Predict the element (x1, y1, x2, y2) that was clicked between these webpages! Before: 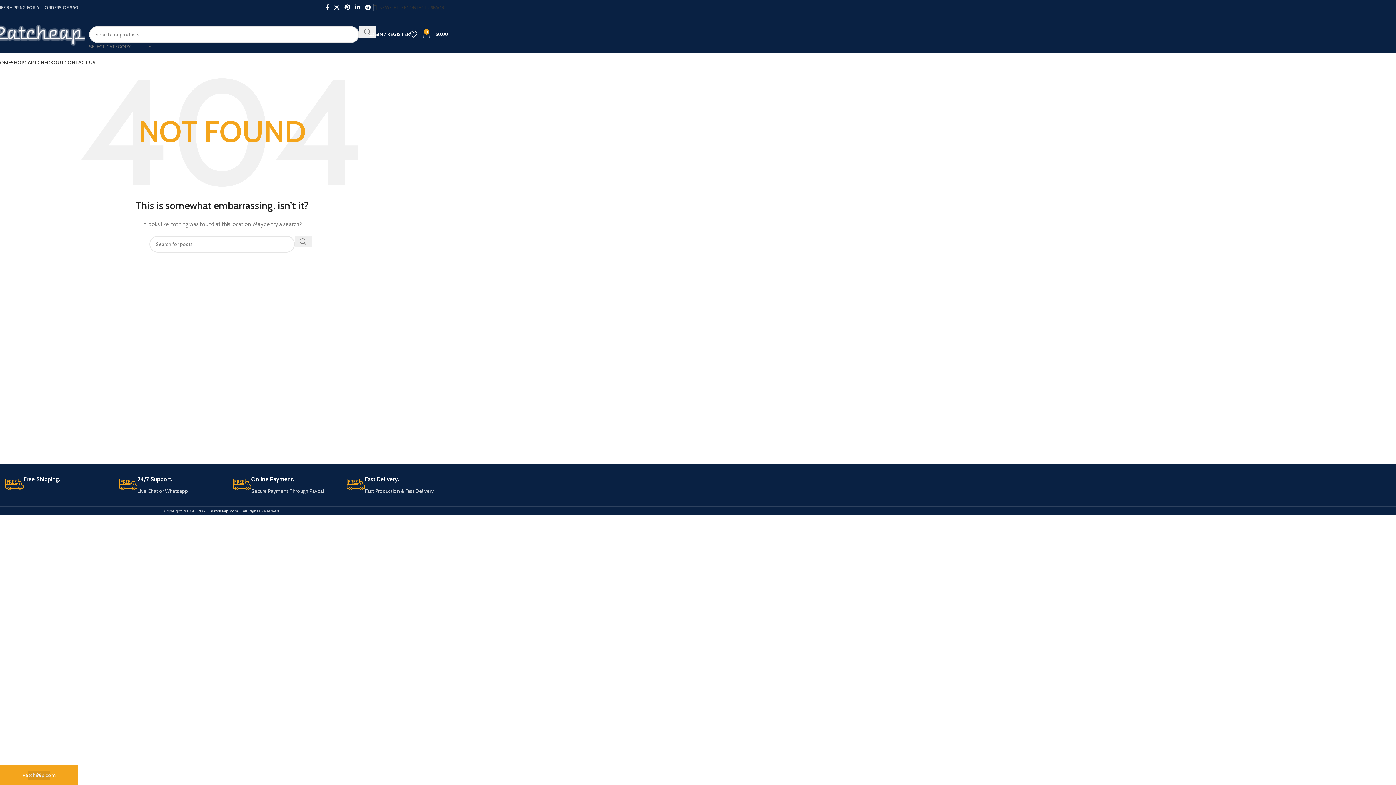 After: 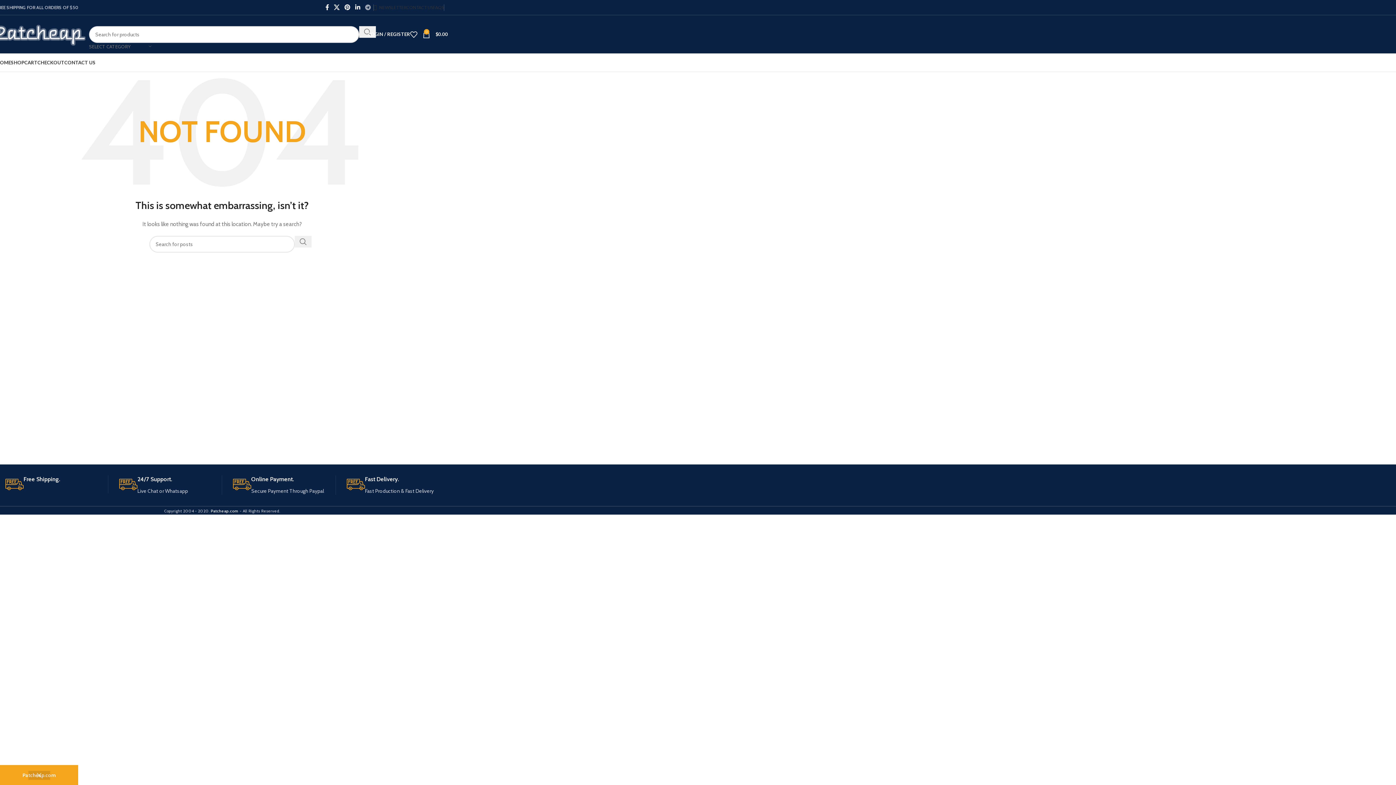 Action: label: Telegram social link bbox: (362, 1, 373, 13)